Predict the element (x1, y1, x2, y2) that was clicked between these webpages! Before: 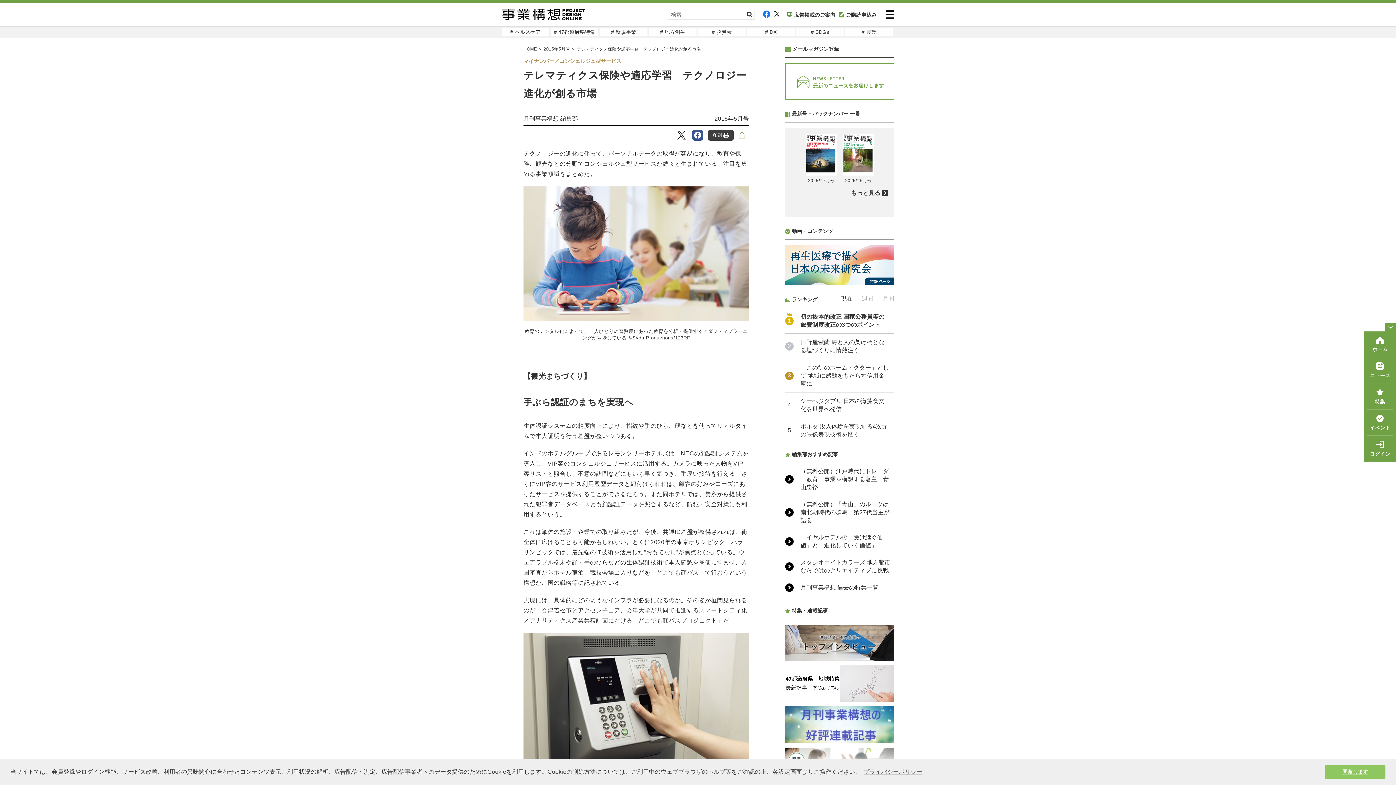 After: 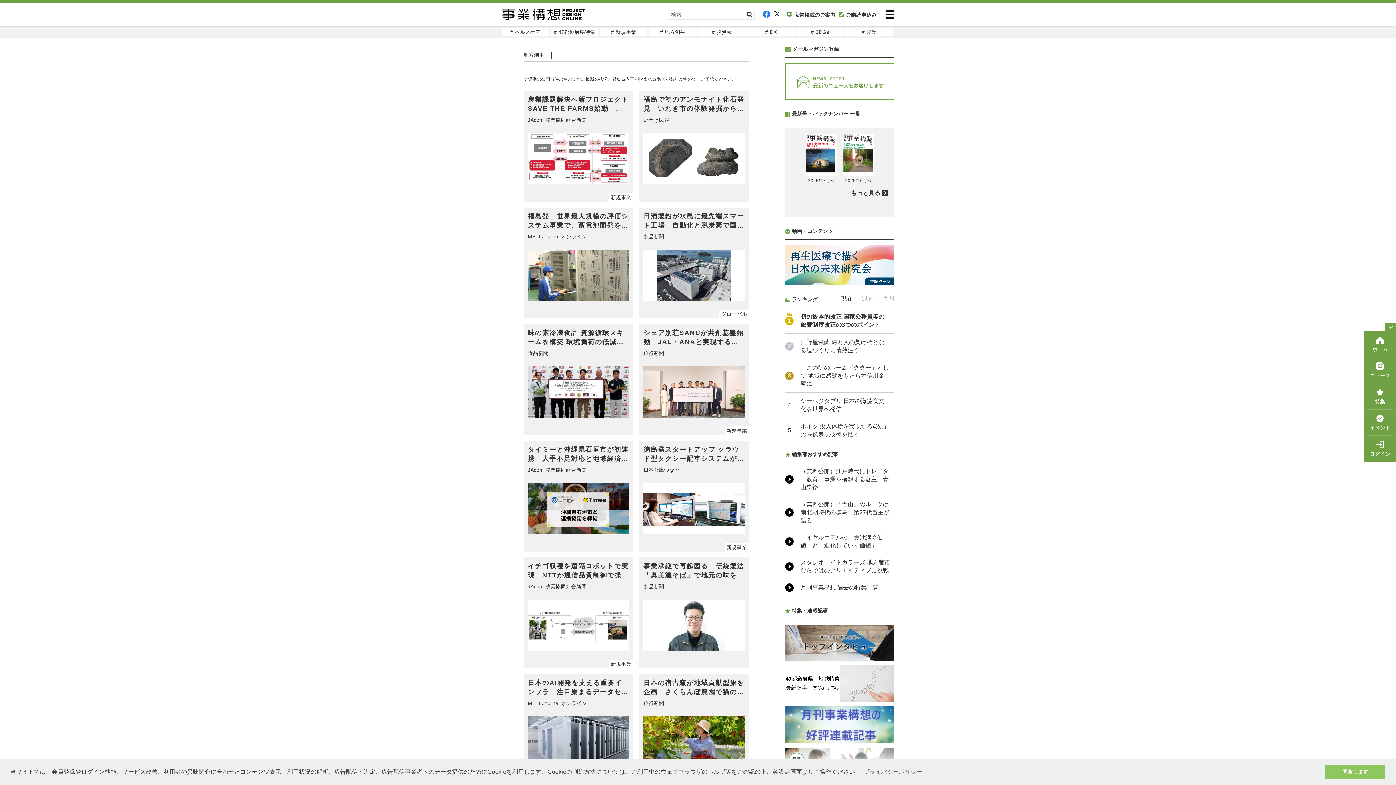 Action: bbox: (649, 27, 696, 36) label: # 地方創生